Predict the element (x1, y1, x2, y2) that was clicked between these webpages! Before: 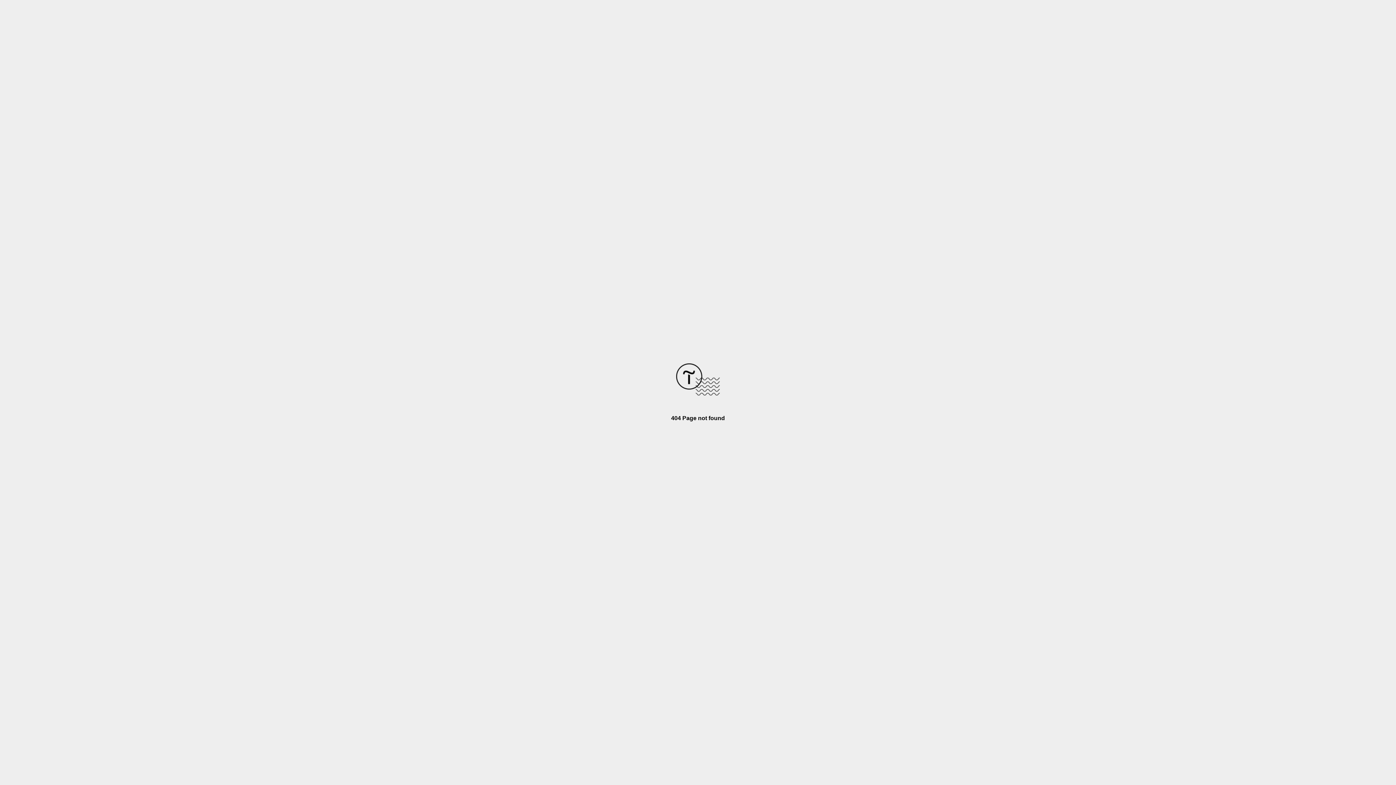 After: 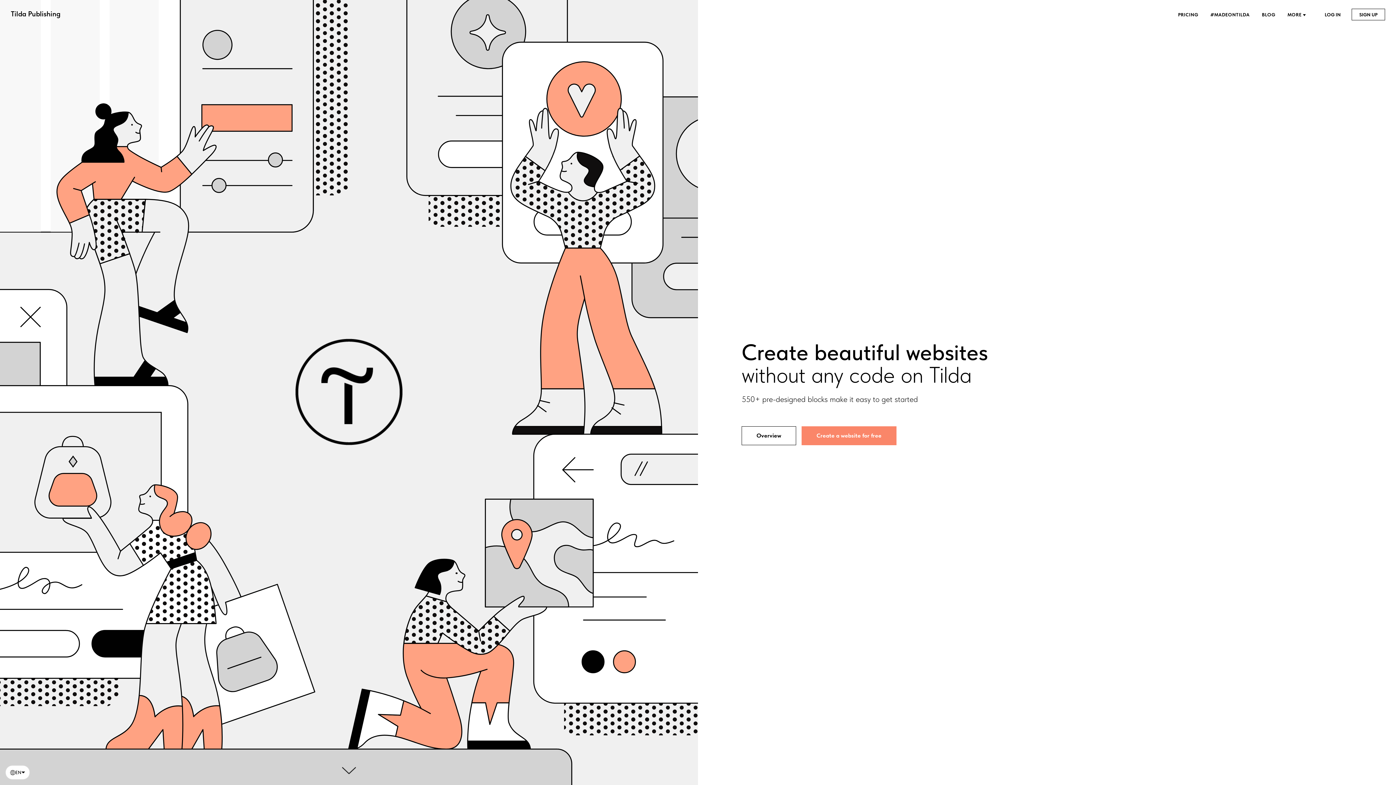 Action: bbox: (676, 390, 720, 396)